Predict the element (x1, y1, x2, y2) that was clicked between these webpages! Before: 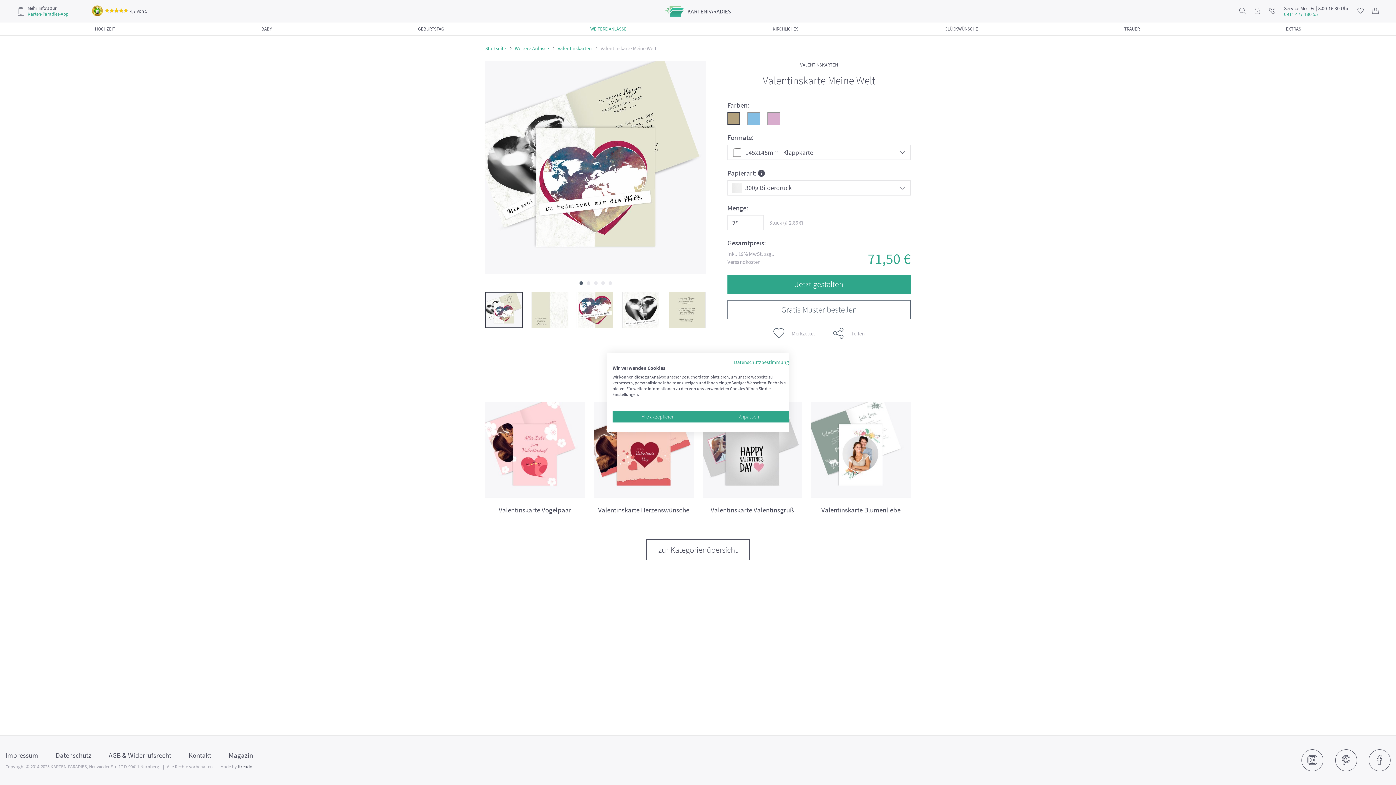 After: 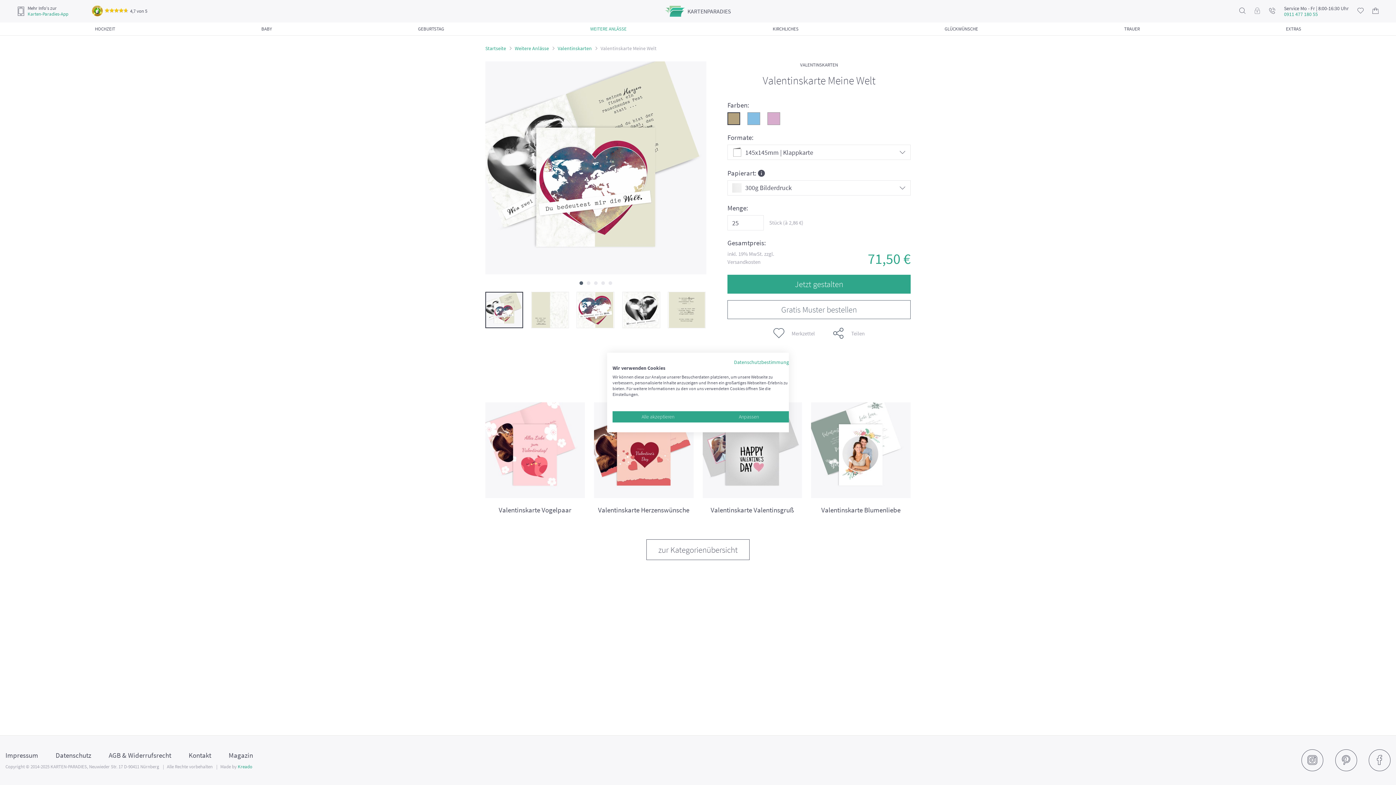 Action: bbox: (237, 763, 252, 770) label: Kreado